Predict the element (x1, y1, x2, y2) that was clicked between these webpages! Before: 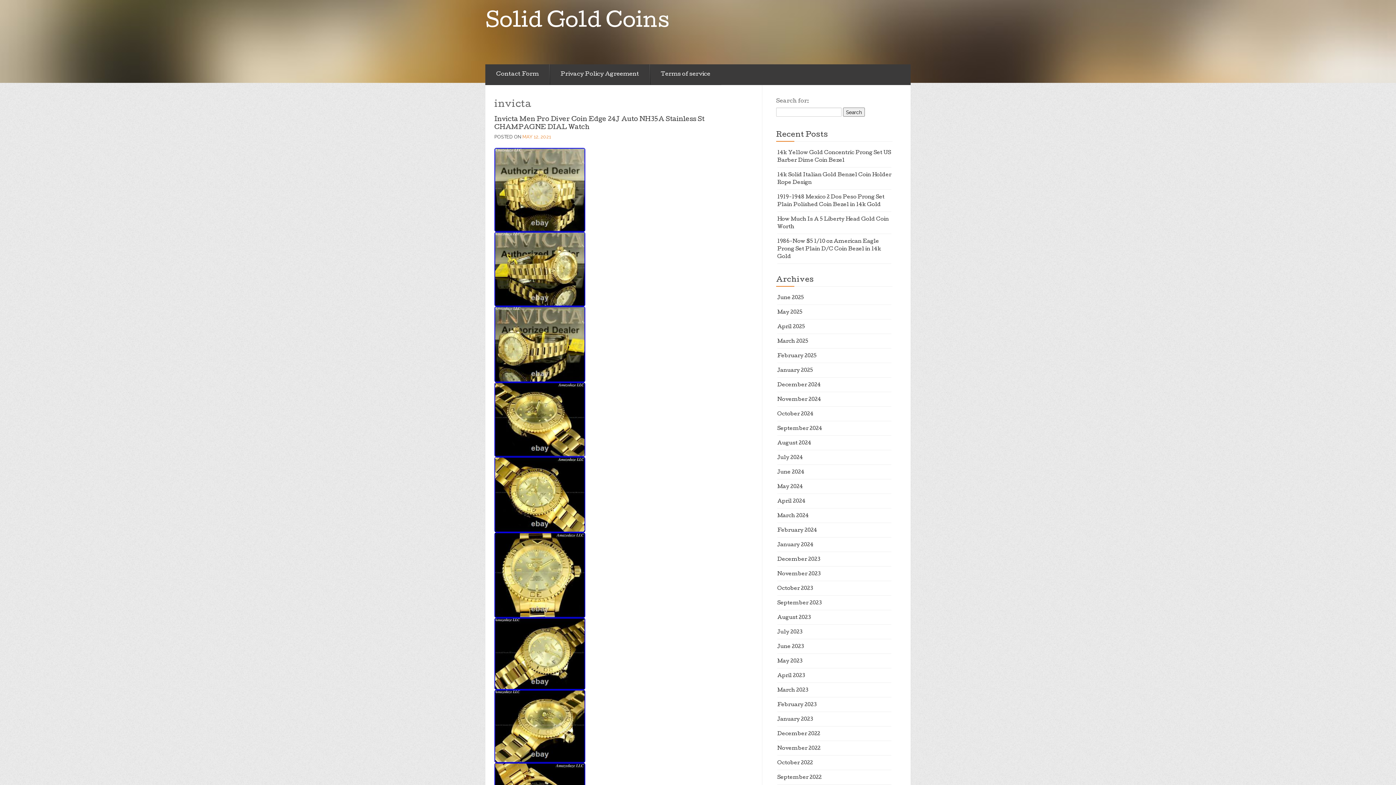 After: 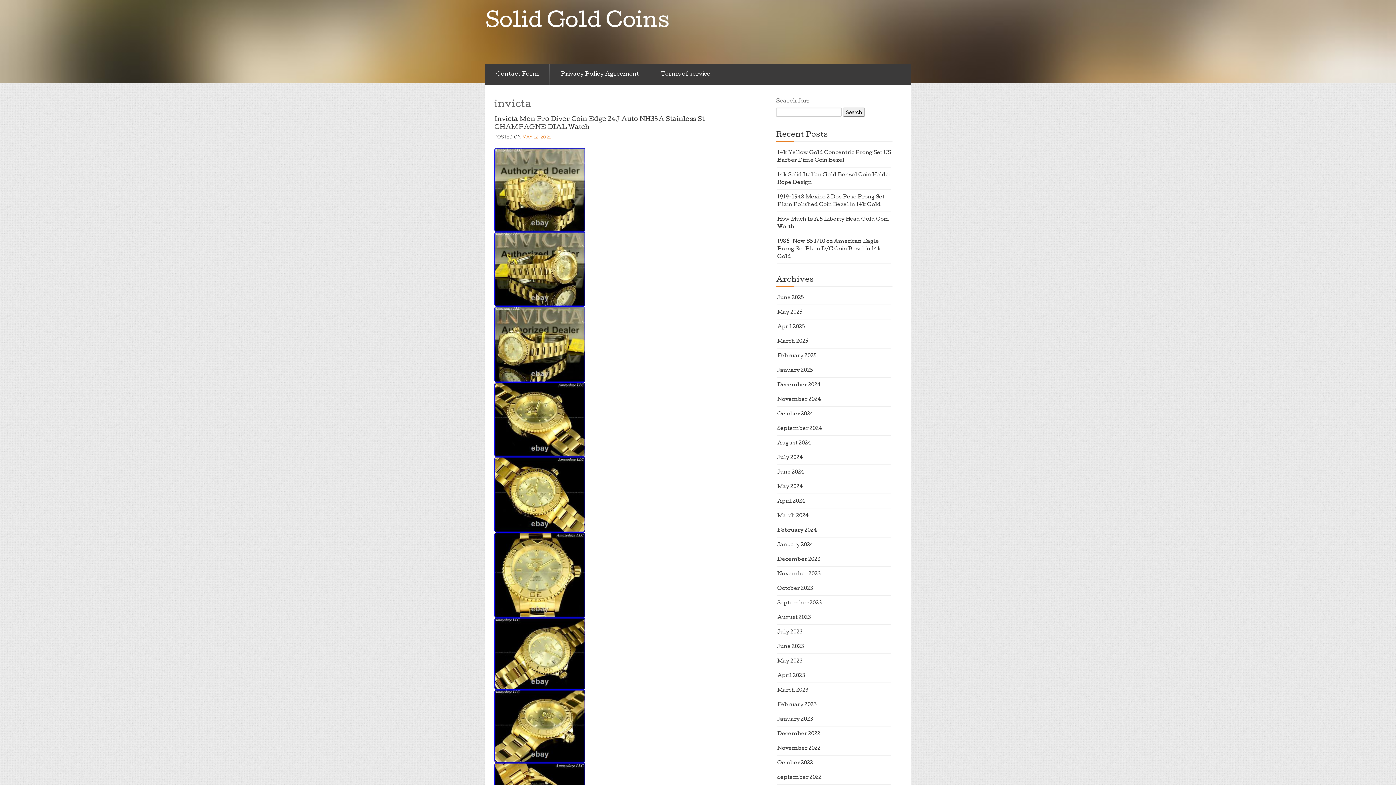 Action: bbox: (494, 341, 585, 346)